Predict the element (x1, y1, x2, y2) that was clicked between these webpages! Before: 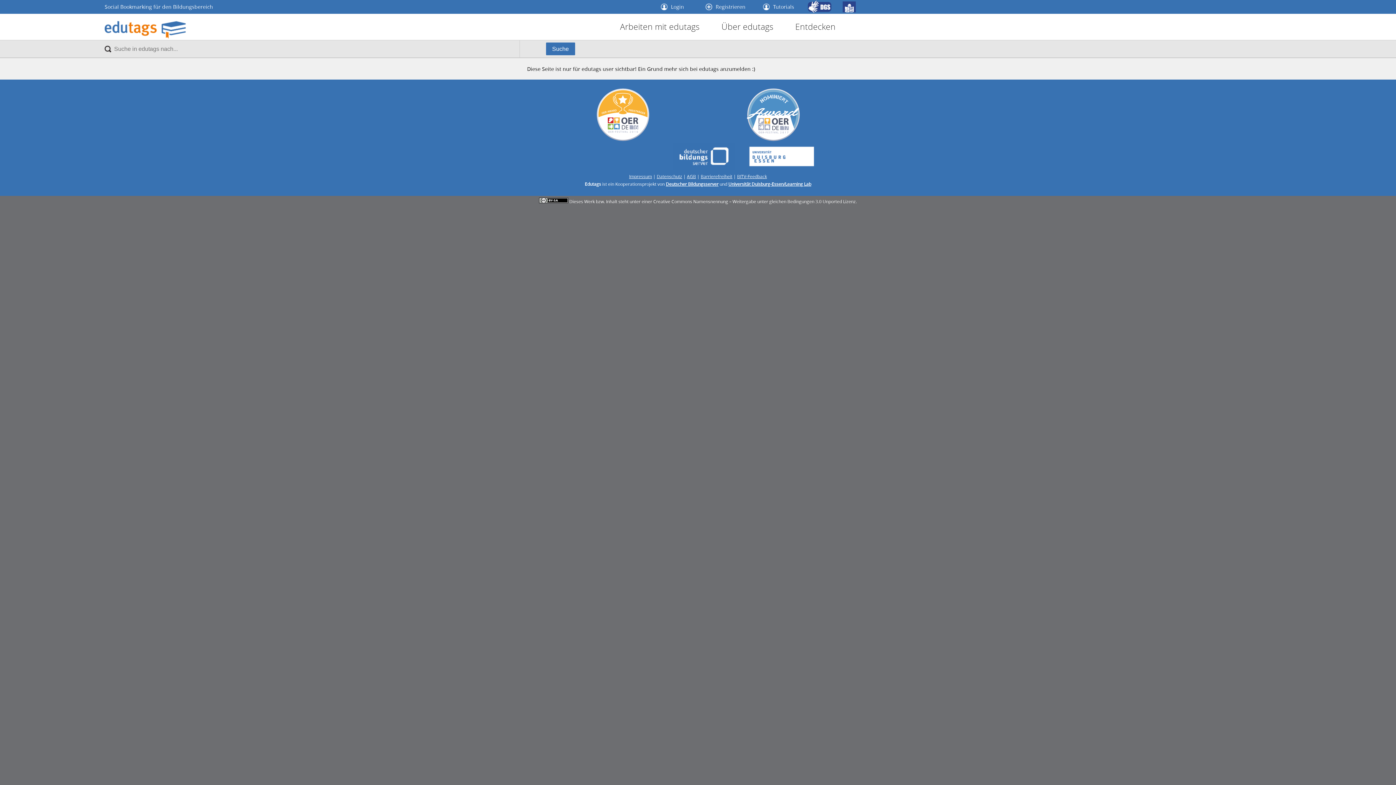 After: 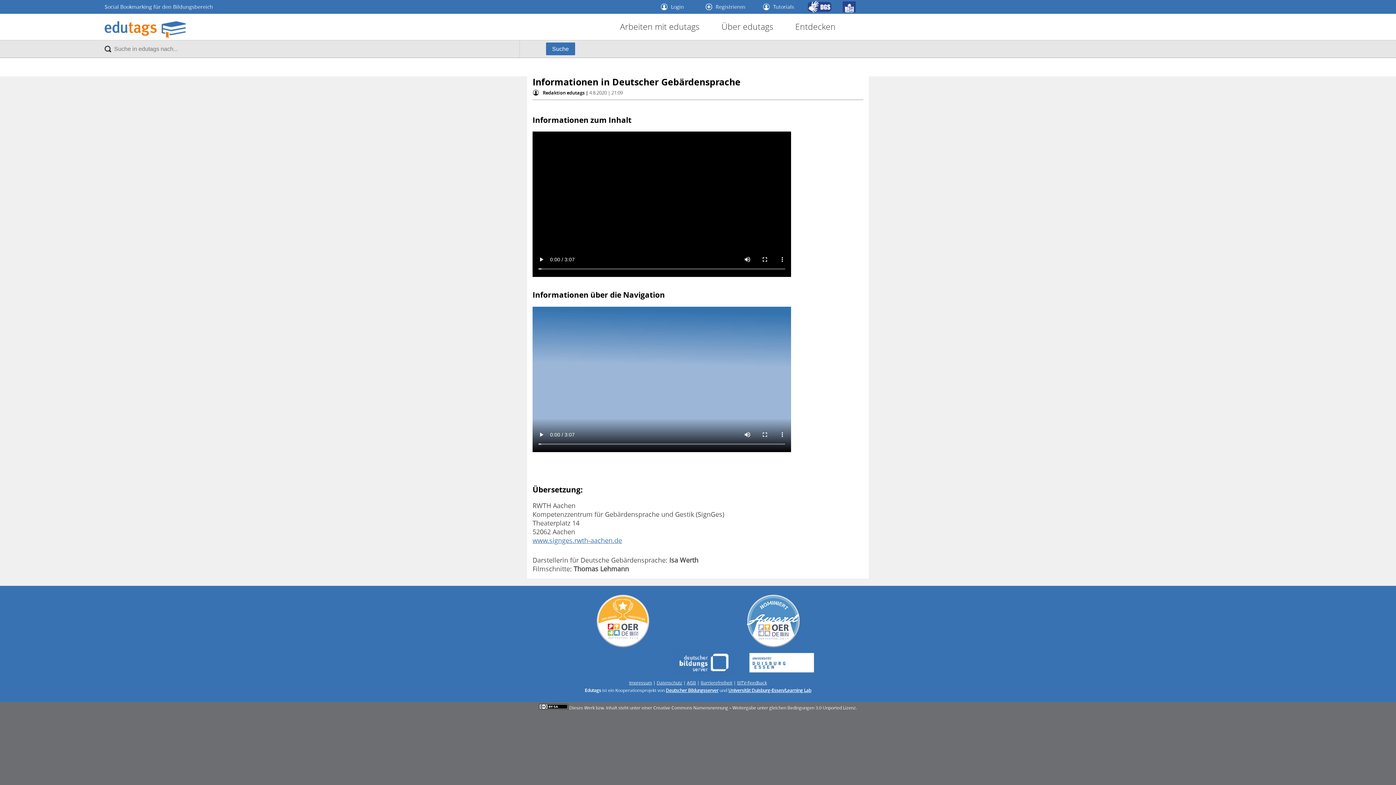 Action: bbox: (805, 5, 835, 12) label:  